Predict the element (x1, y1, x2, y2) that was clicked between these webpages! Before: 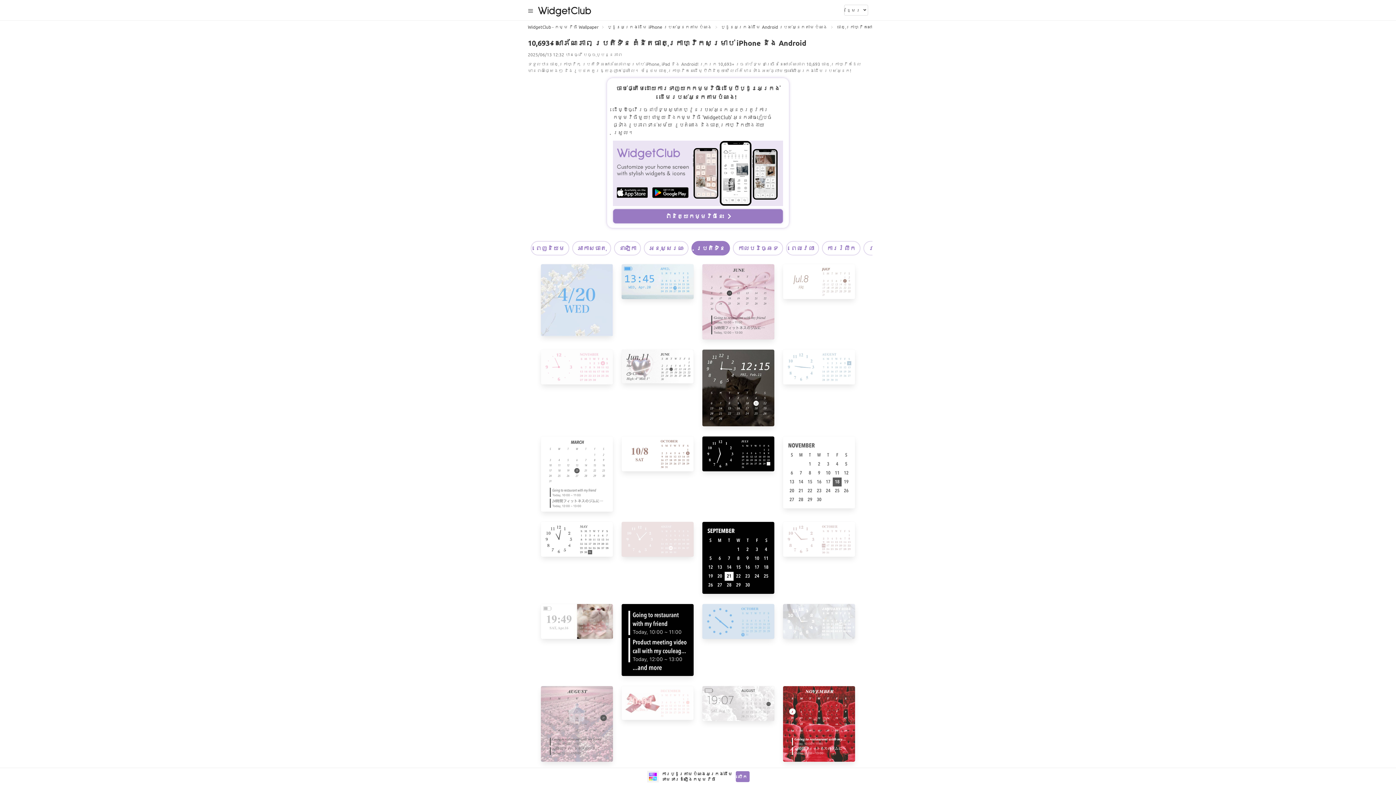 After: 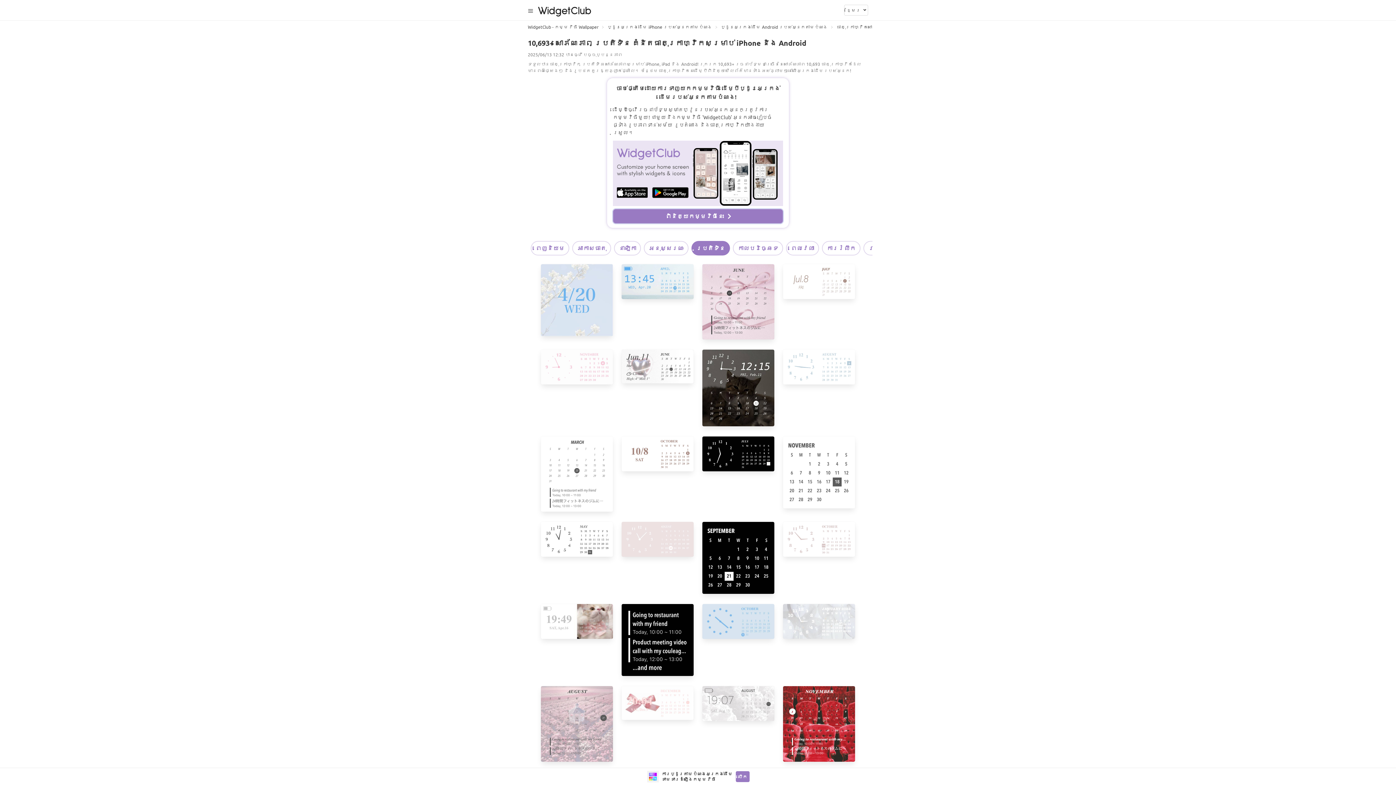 Action: label: ពិនិត្យកម្មវិធីនេះ bbox: (613, 209, 783, 223)